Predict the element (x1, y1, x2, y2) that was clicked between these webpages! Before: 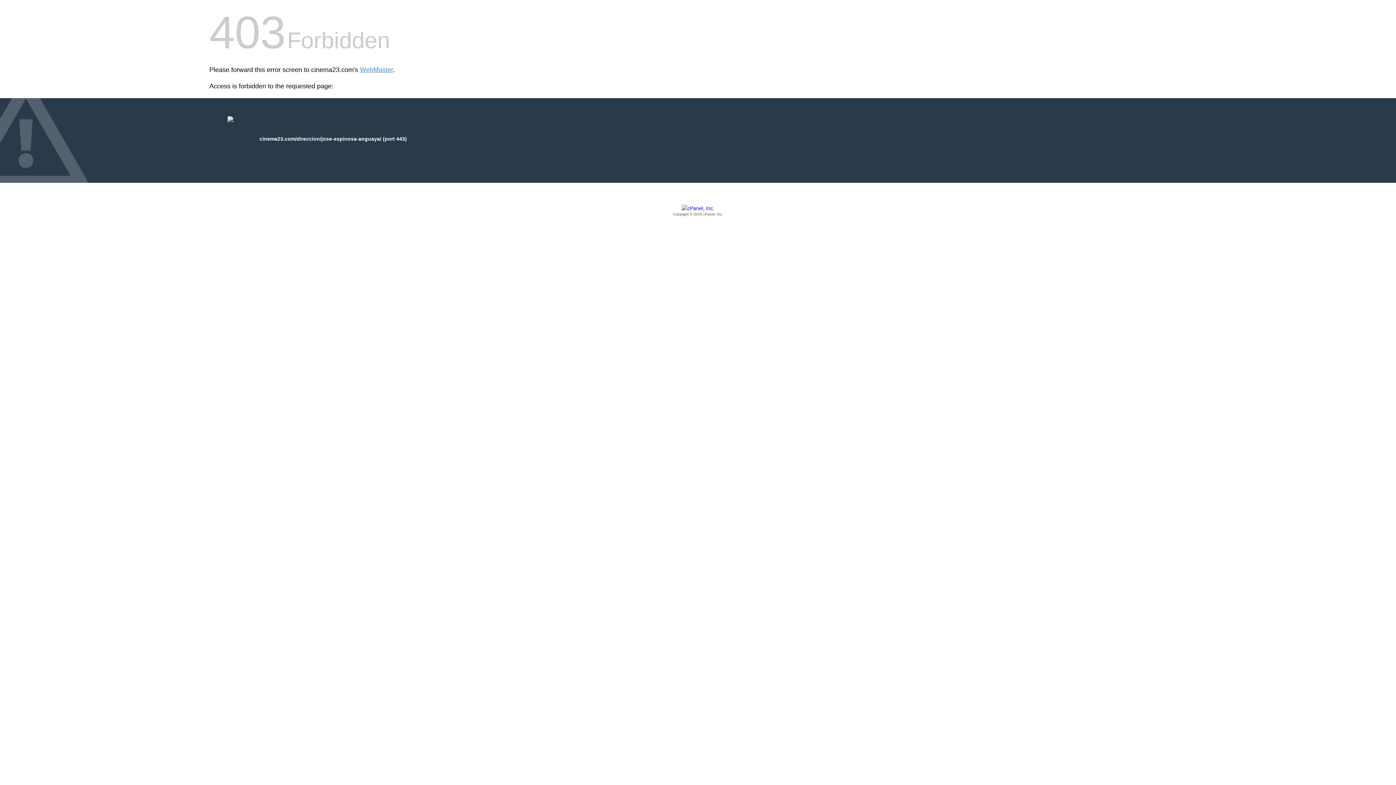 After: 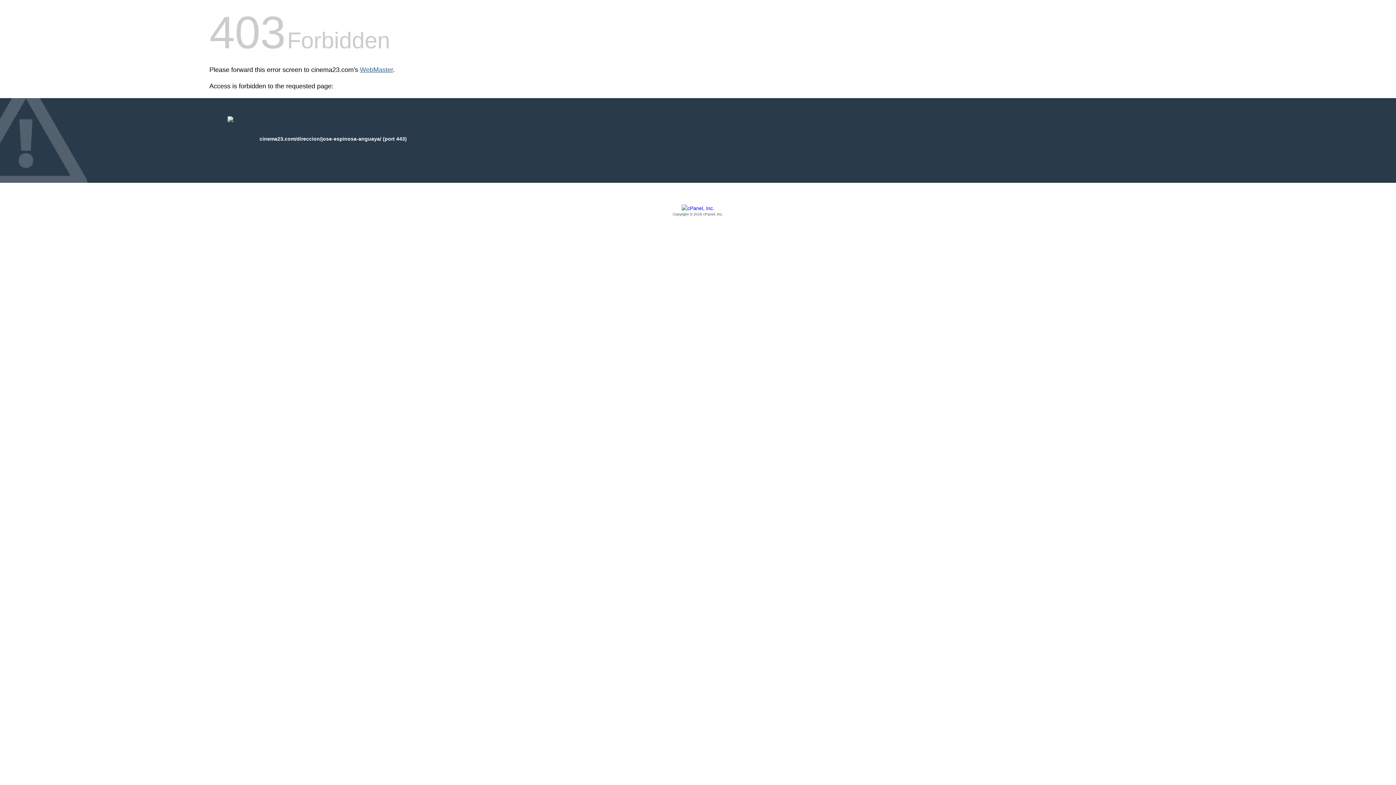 Action: label: WebMaster bbox: (360, 66, 393, 73)